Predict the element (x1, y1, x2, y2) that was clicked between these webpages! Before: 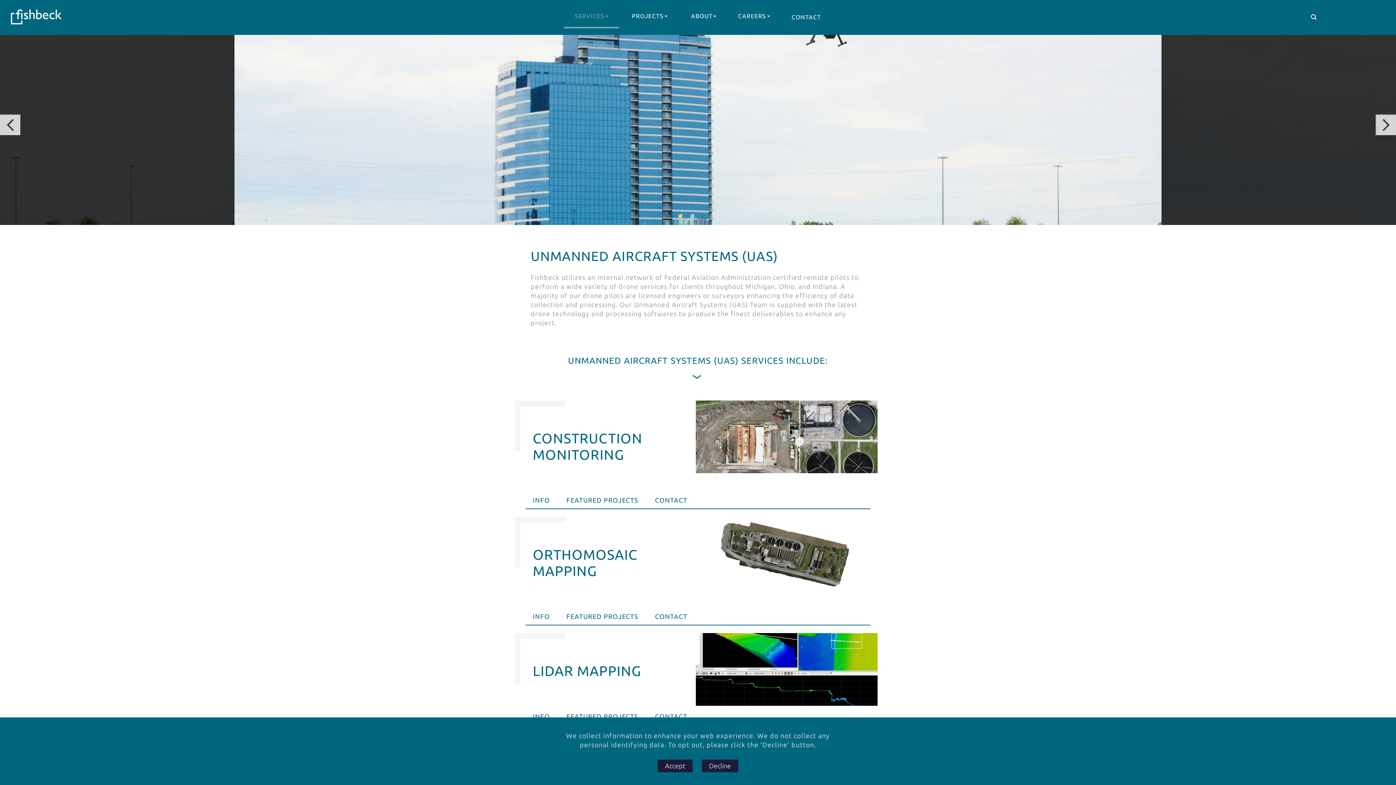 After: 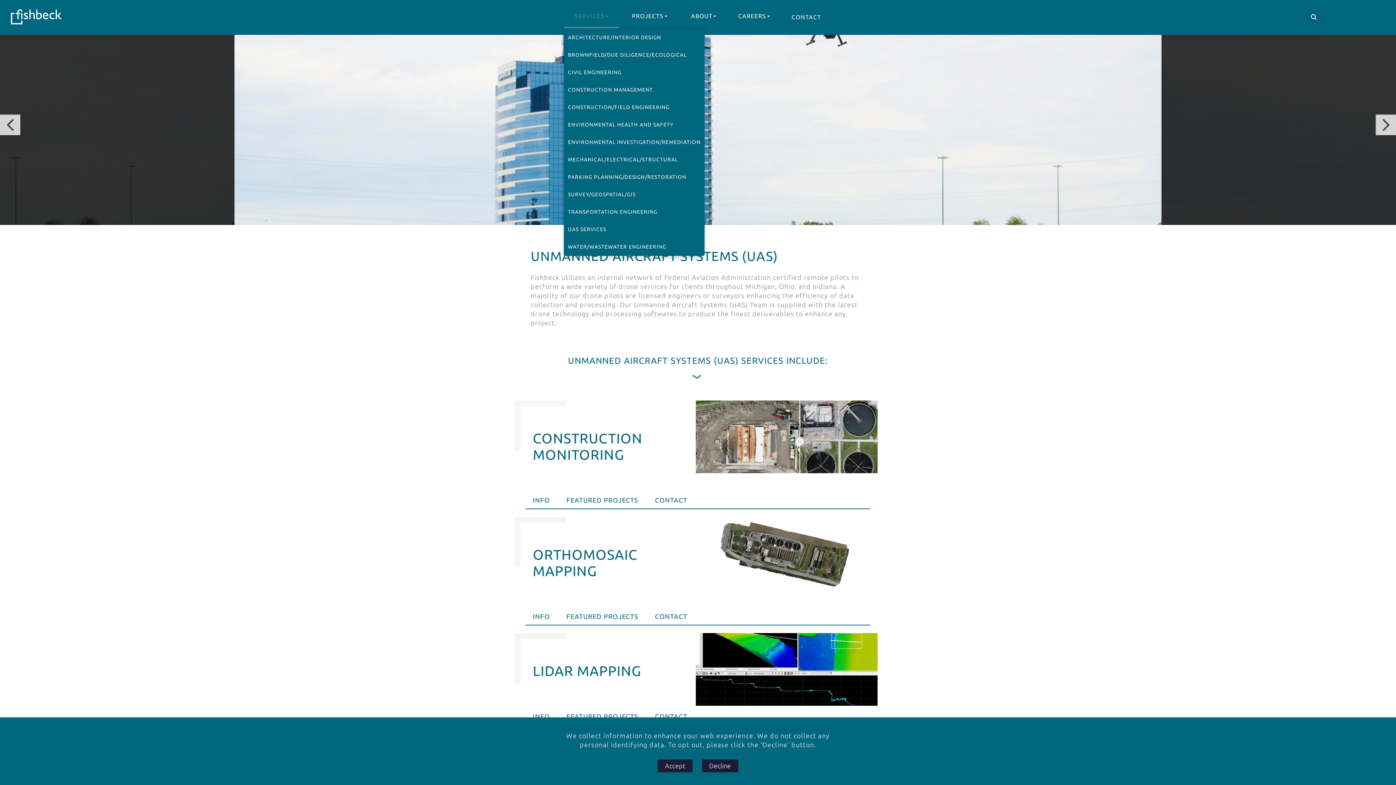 Action: label: SERVICES bbox: (564, 8, 619, 28)